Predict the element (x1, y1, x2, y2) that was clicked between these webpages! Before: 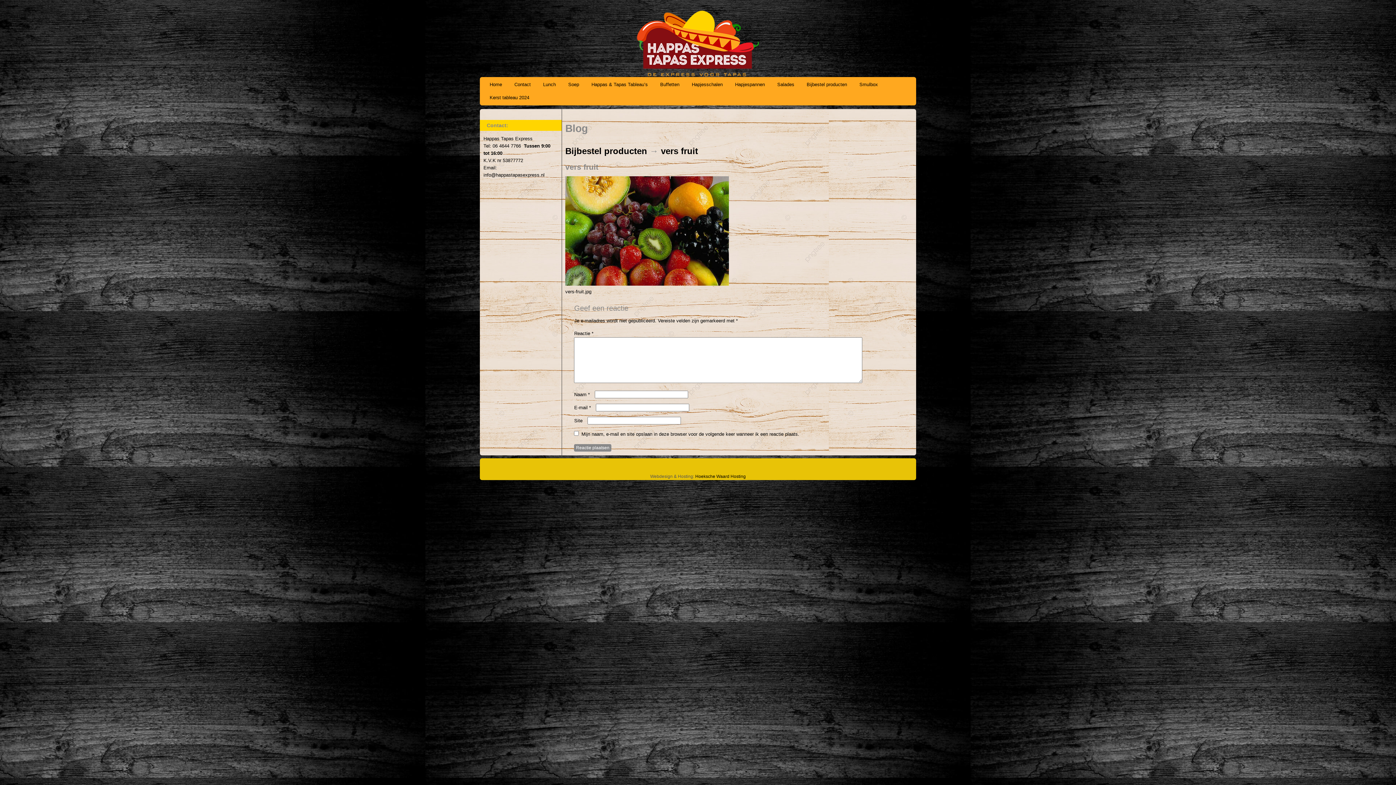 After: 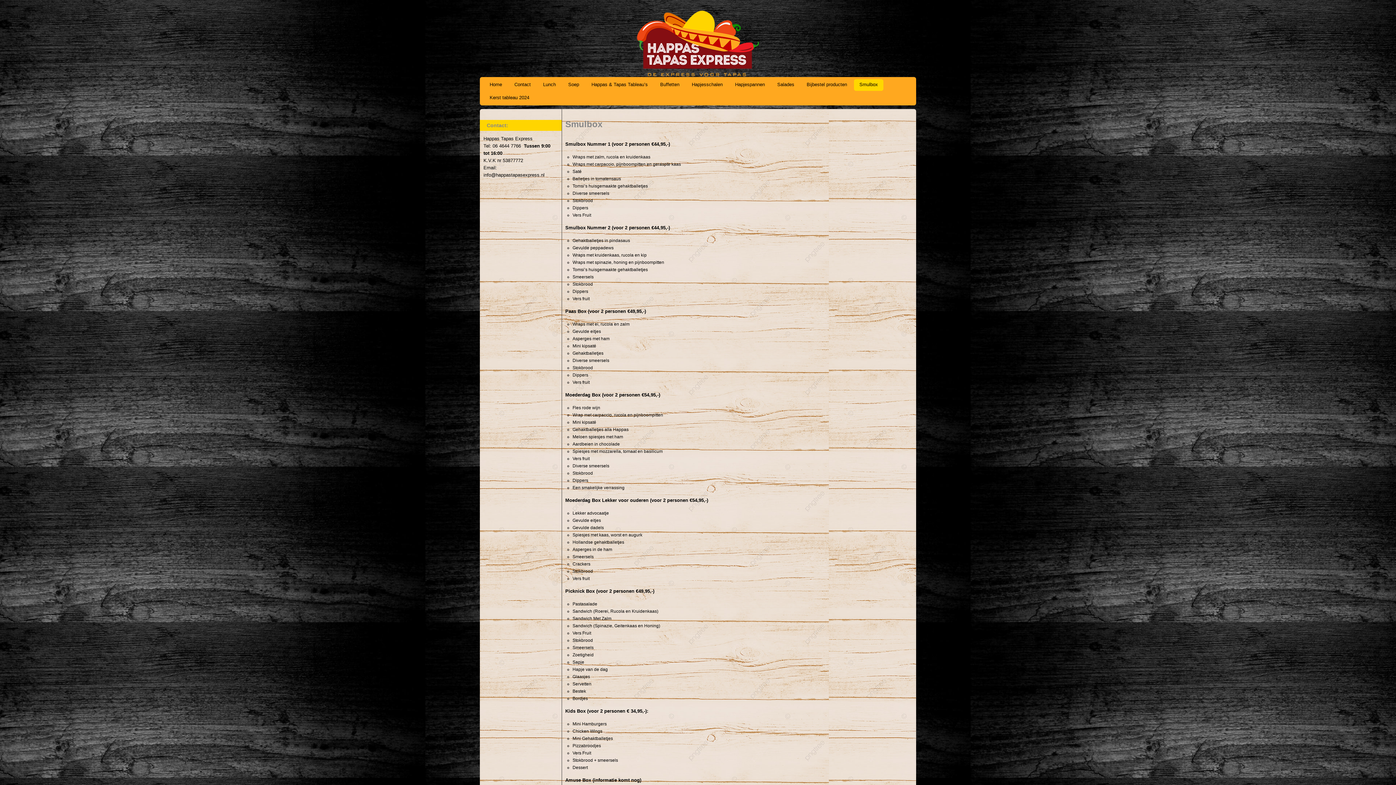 Action: bbox: (854, 79, 883, 90) label: Smulbox